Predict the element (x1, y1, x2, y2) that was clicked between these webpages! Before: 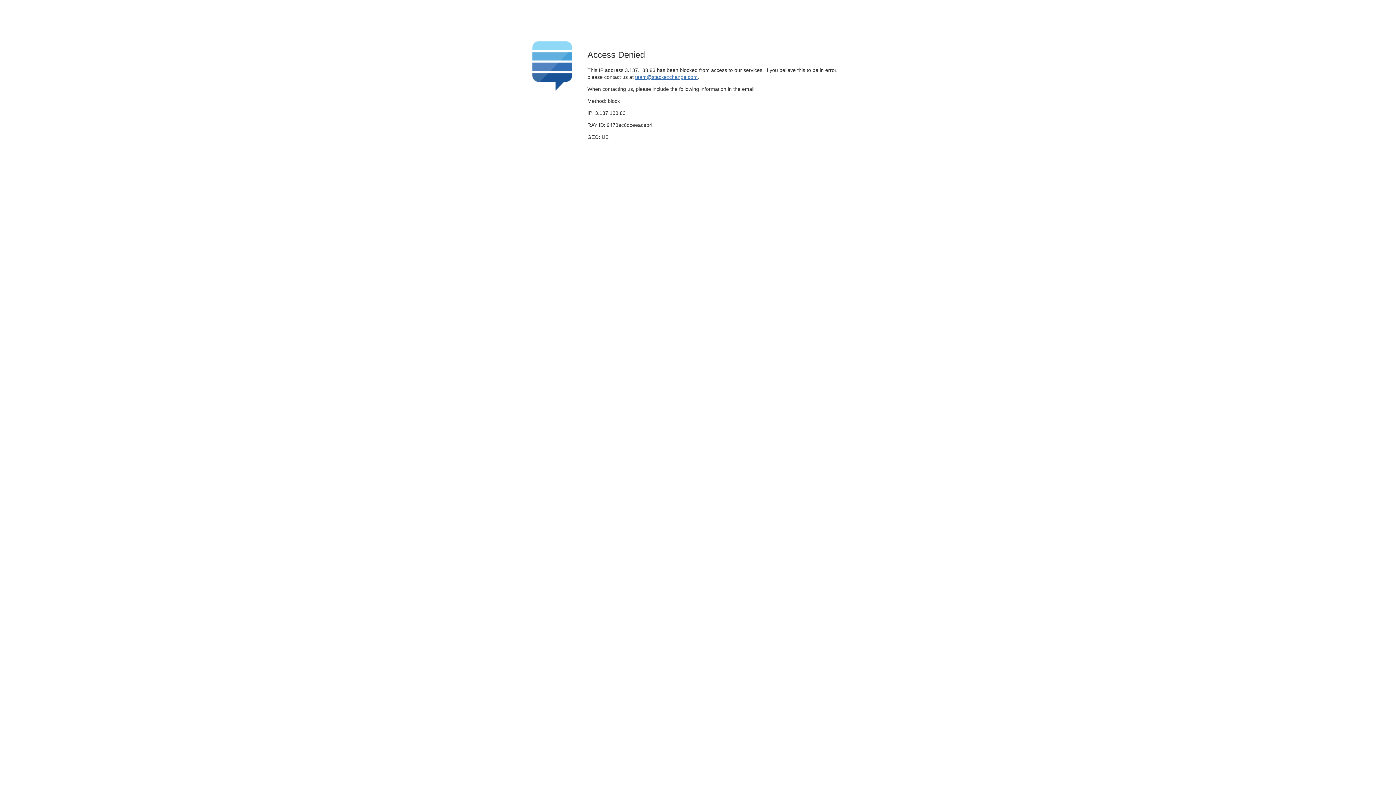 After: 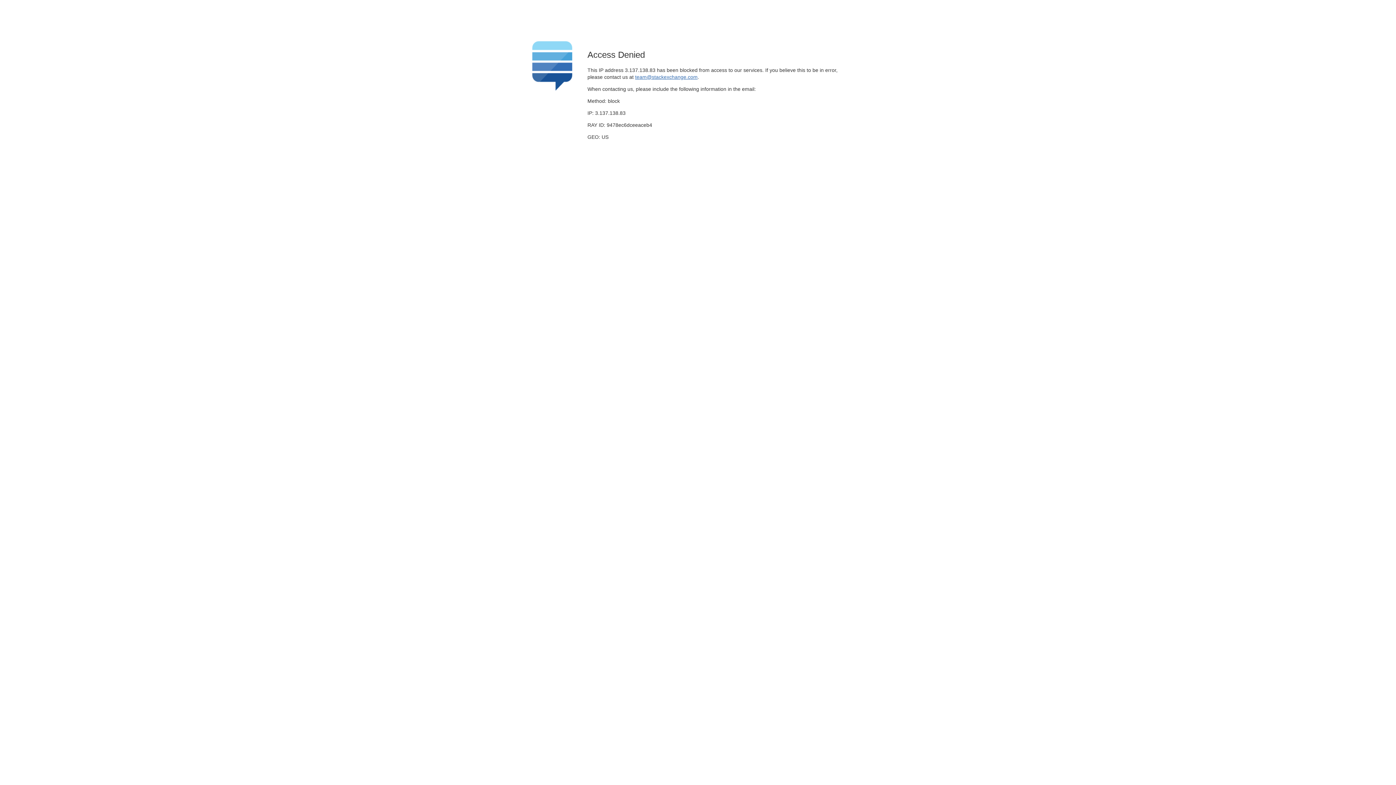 Action: bbox: (635, 74, 697, 79) label: team@stackexchange.com